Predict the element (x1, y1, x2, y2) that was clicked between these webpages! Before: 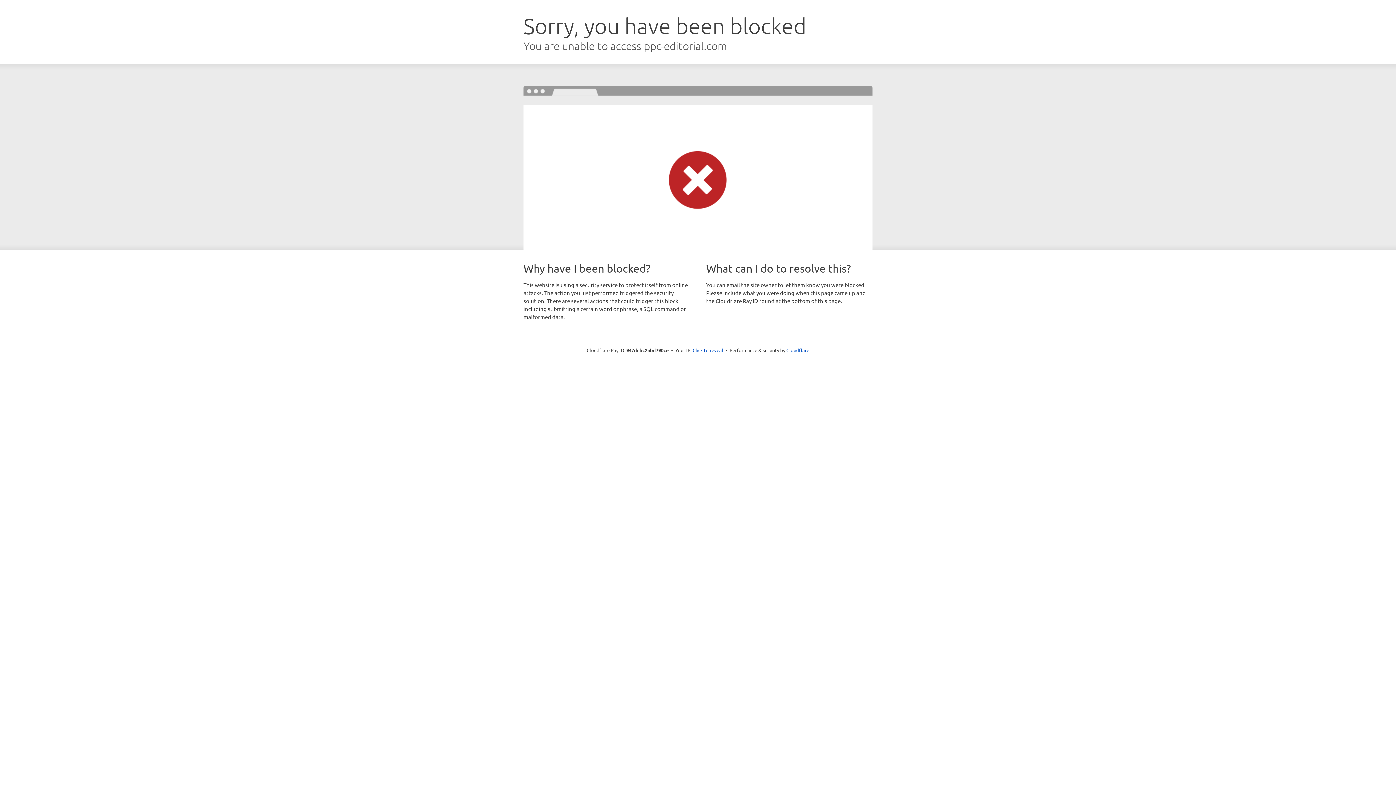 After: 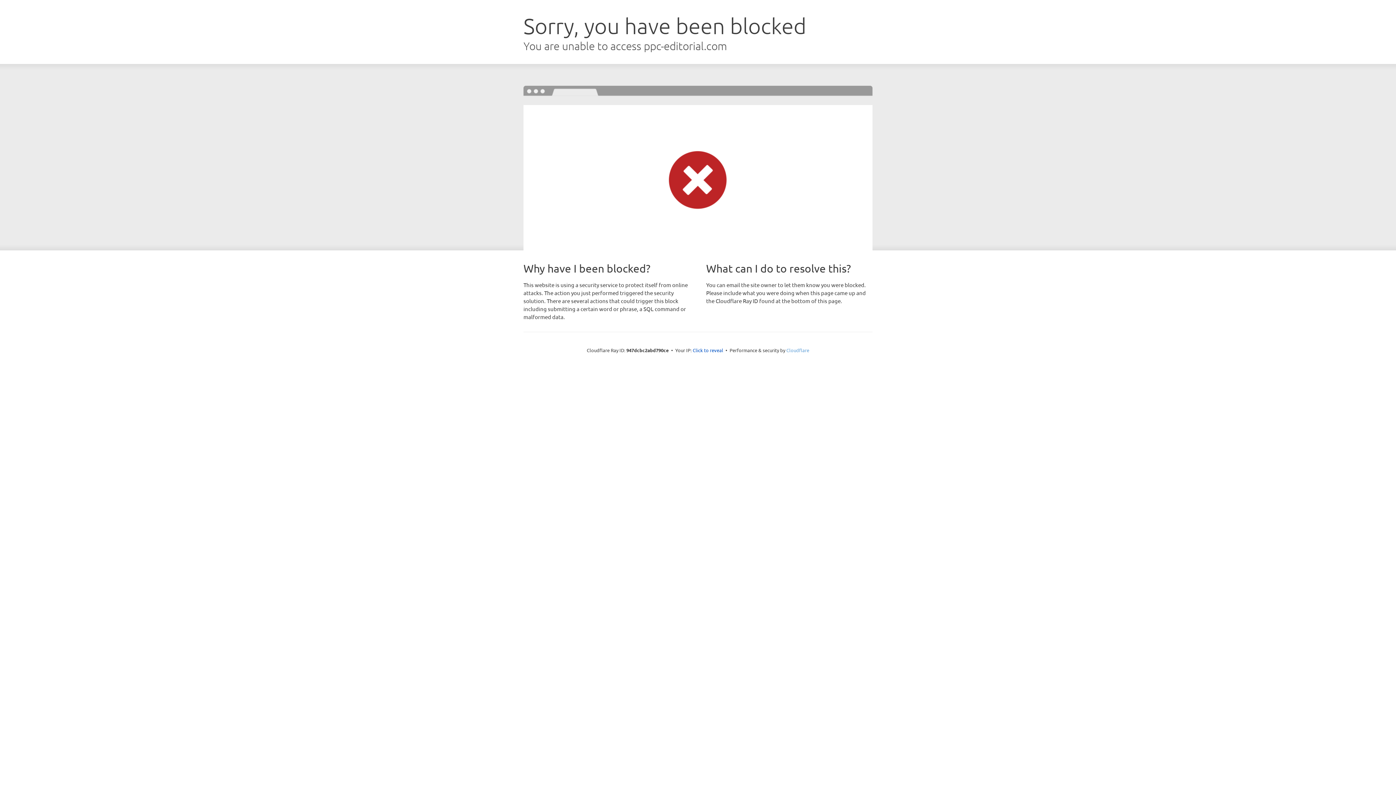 Action: label: Cloudflare bbox: (786, 347, 809, 353)